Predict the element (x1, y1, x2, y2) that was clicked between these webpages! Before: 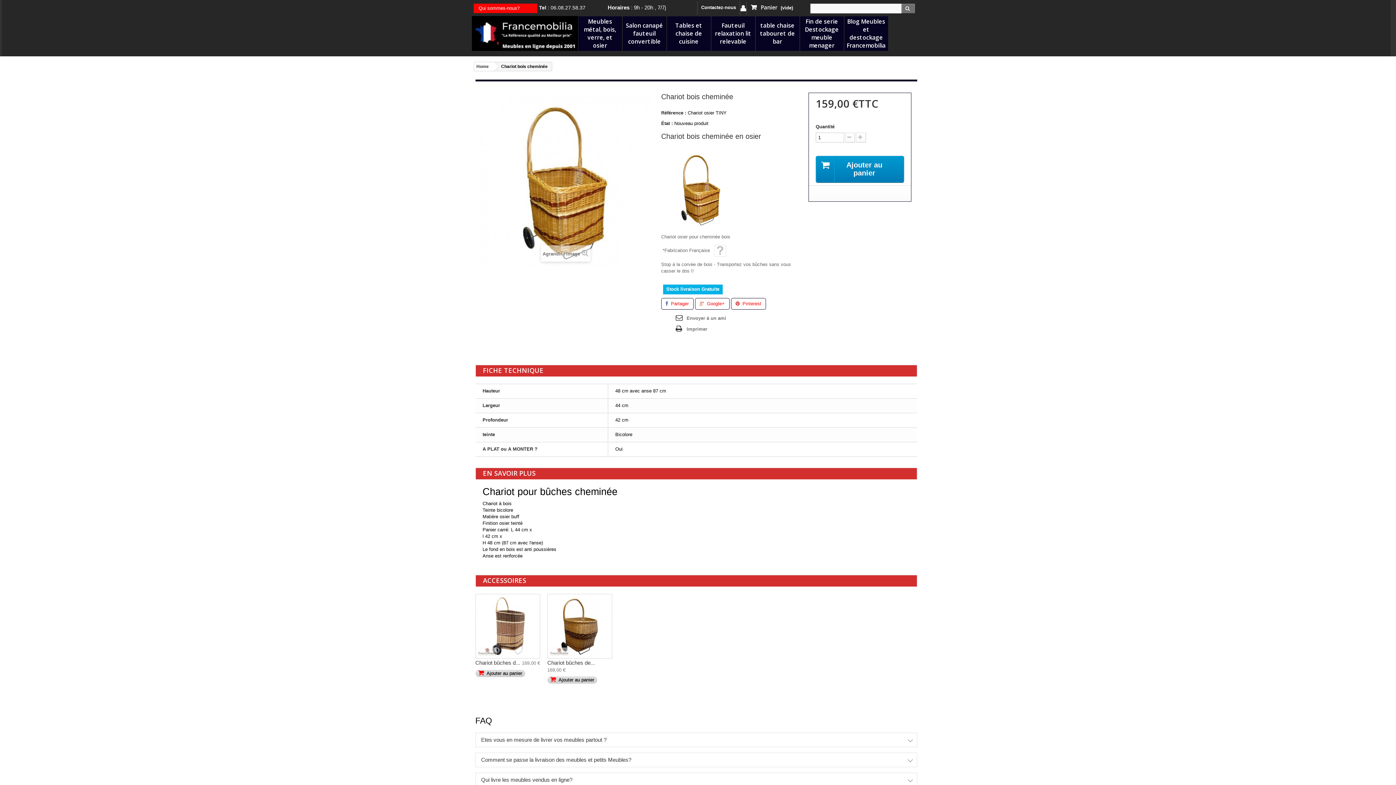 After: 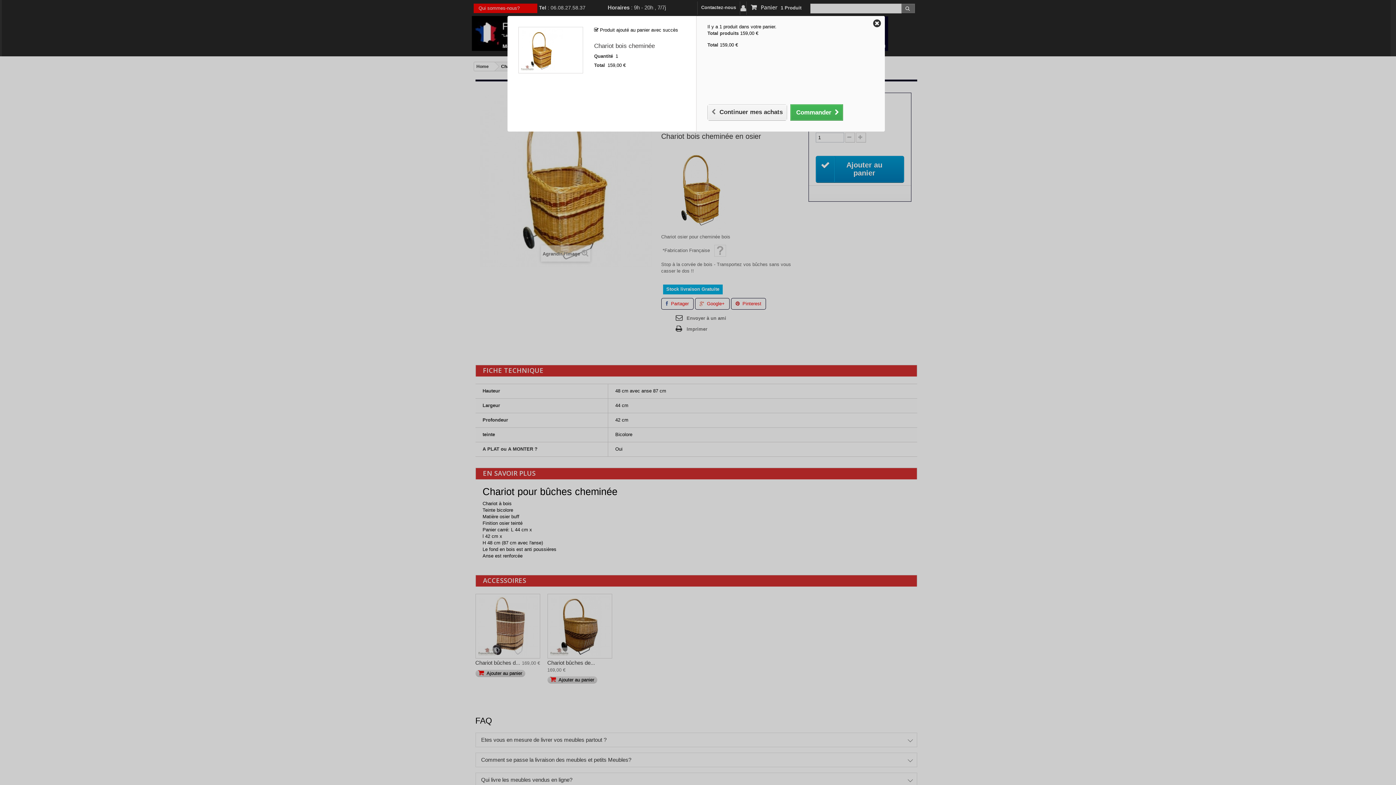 Action: label: Ajouter au panier bbox: (815, 156, 904, 182)